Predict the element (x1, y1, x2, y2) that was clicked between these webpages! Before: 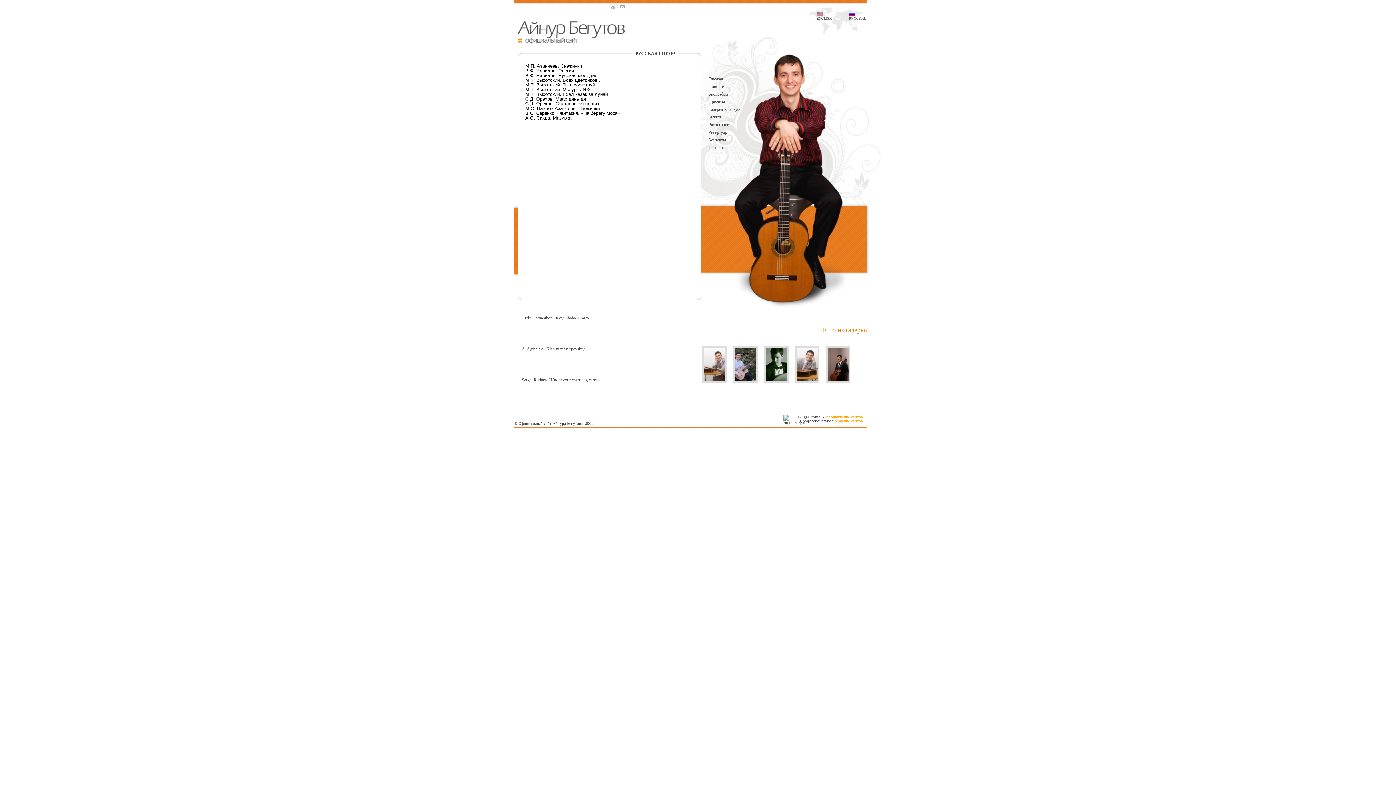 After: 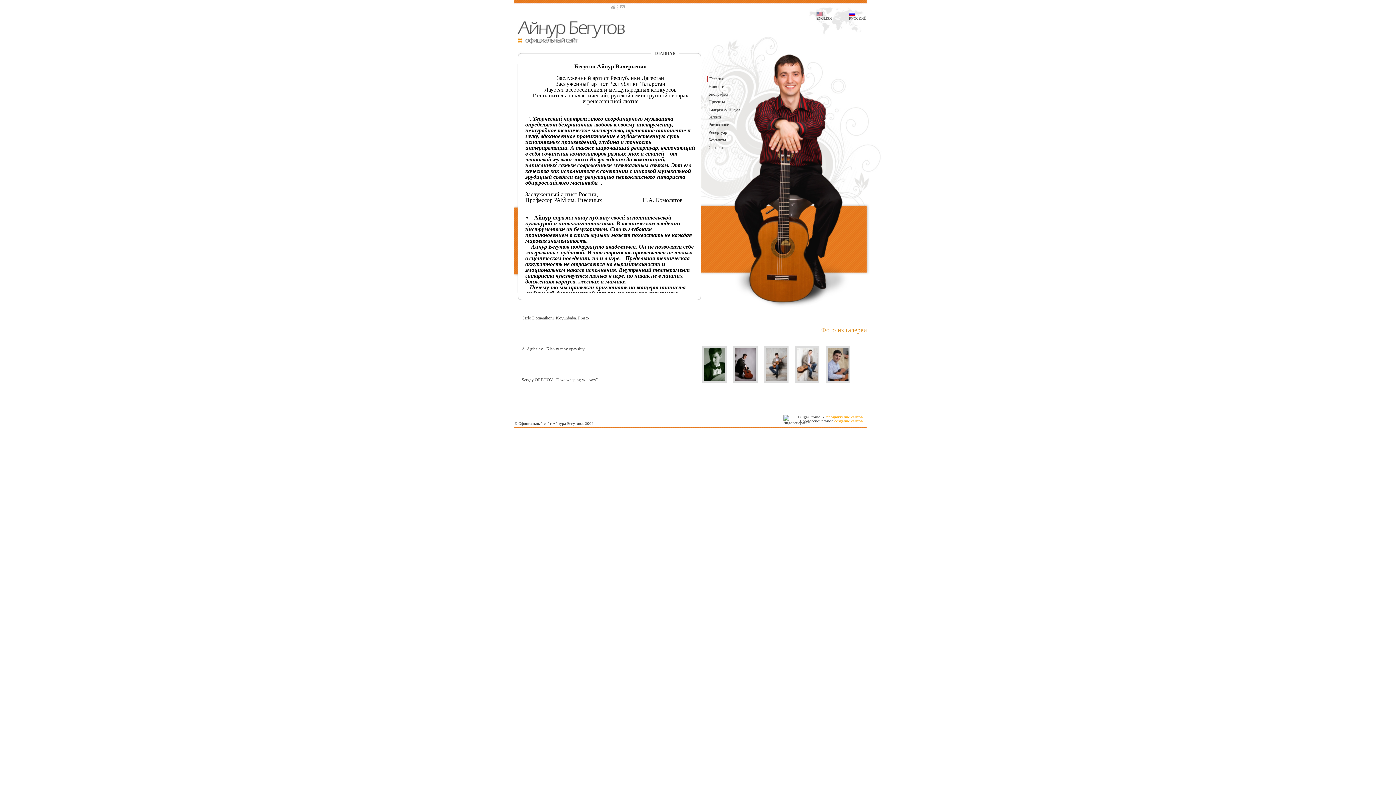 Action: label: Главная bbox: (708, 76, 723, 81)